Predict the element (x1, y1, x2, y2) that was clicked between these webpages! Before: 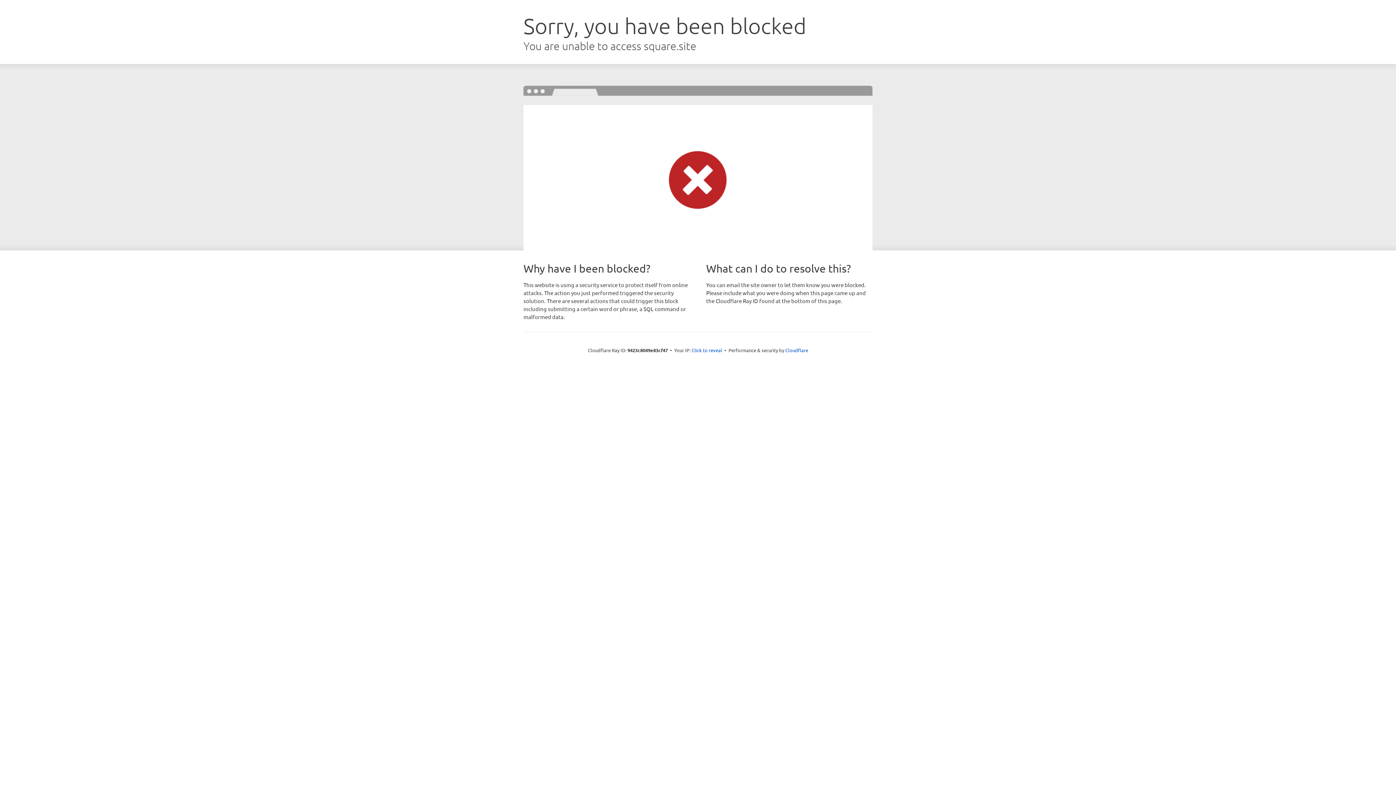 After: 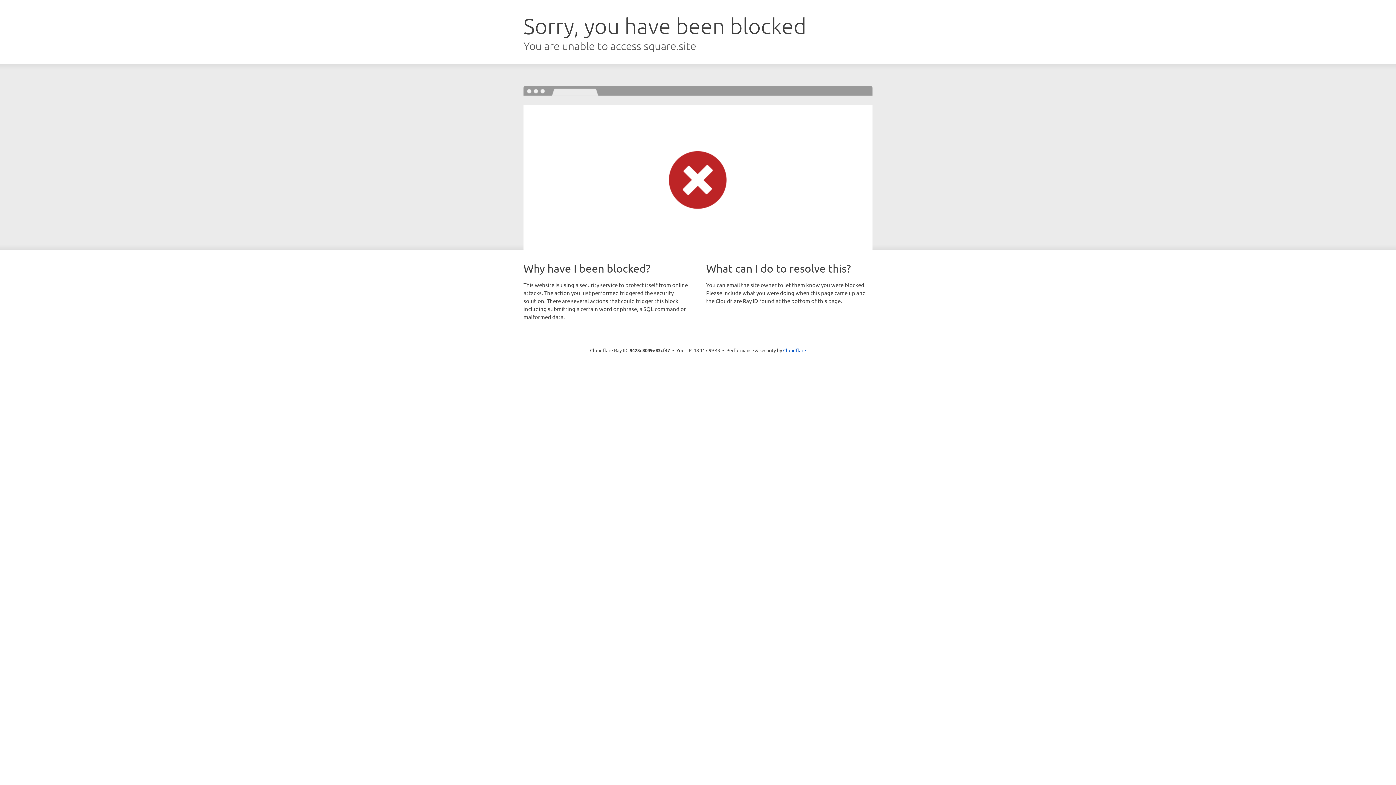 Action: label: Click to reveal bbox: (691, 346, 722, 353)